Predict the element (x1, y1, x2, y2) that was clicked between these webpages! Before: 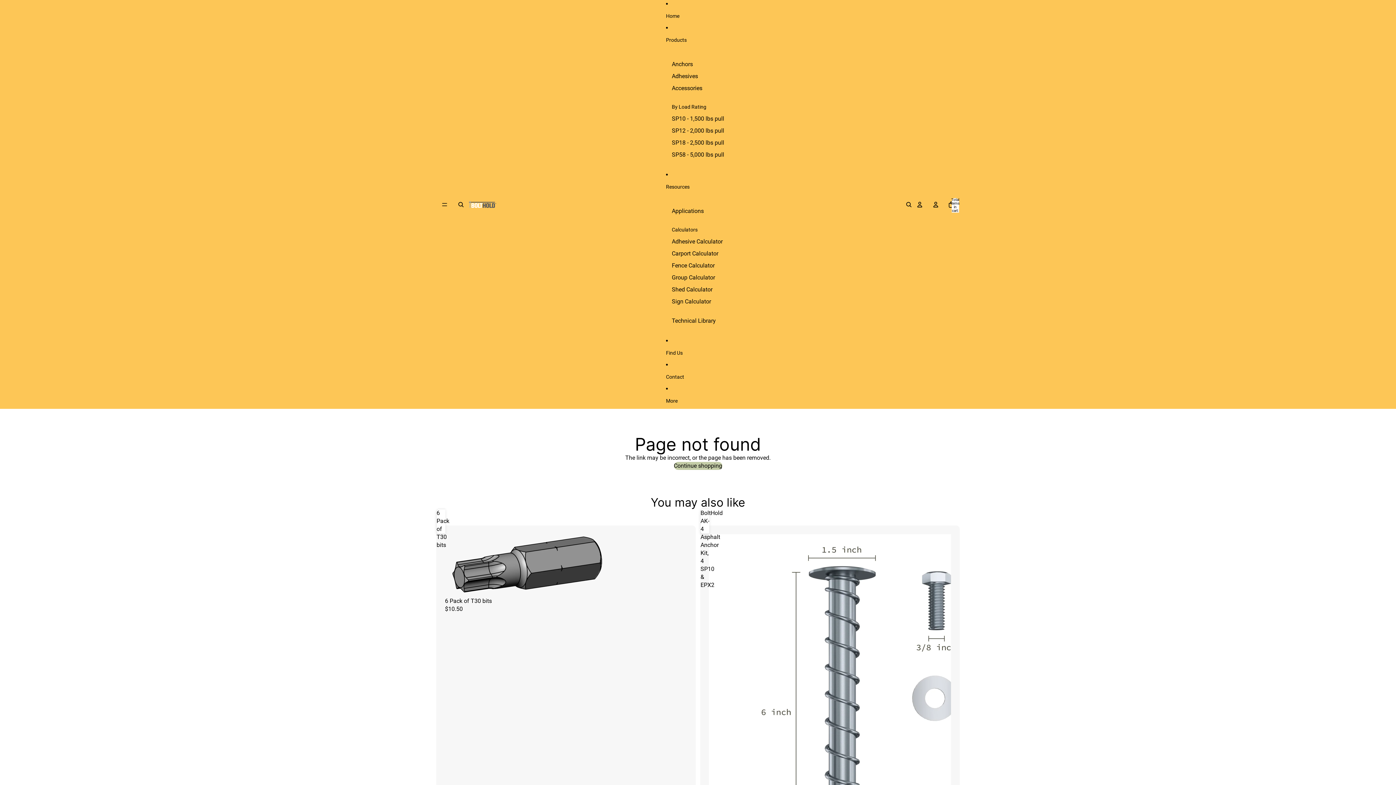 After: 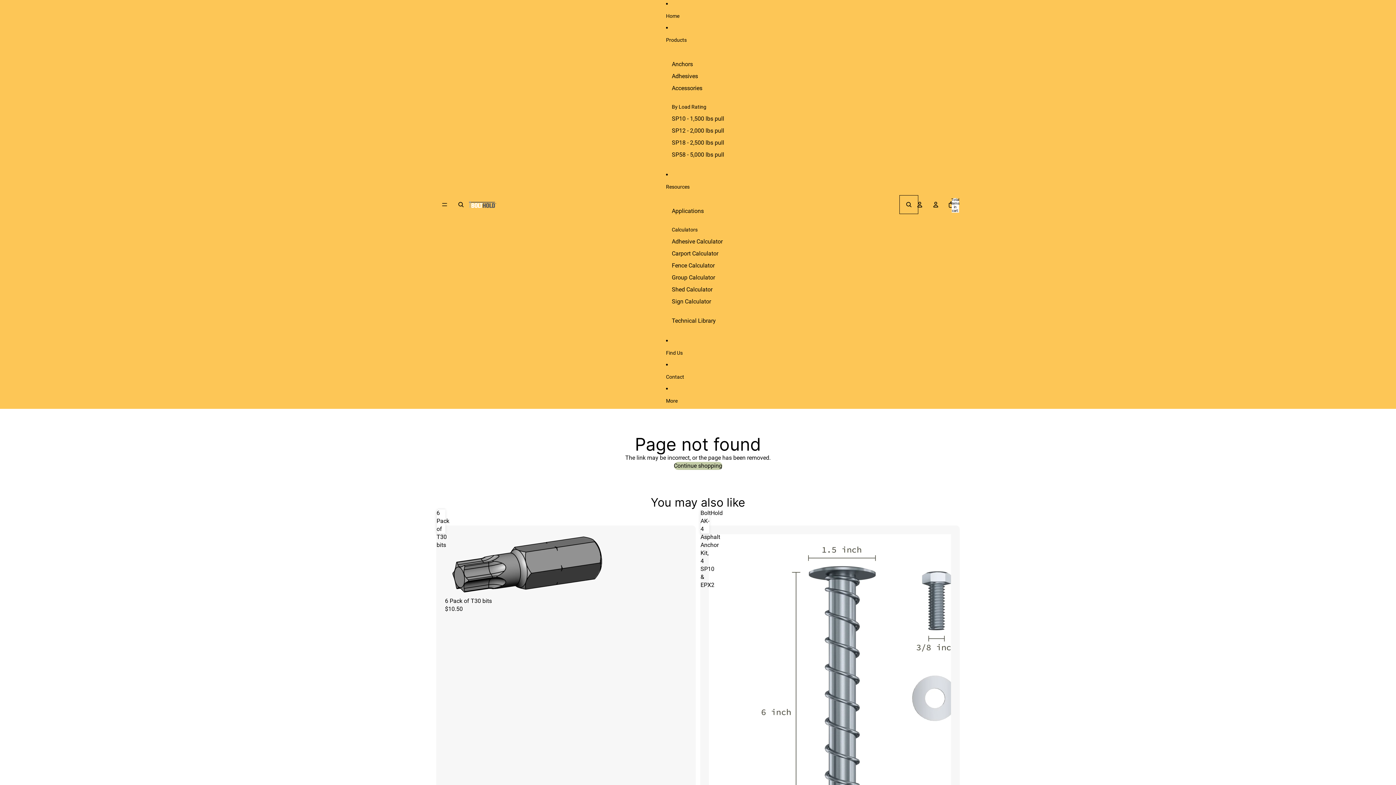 Action: label: Open search bbox: (901, 196, 917, 212)